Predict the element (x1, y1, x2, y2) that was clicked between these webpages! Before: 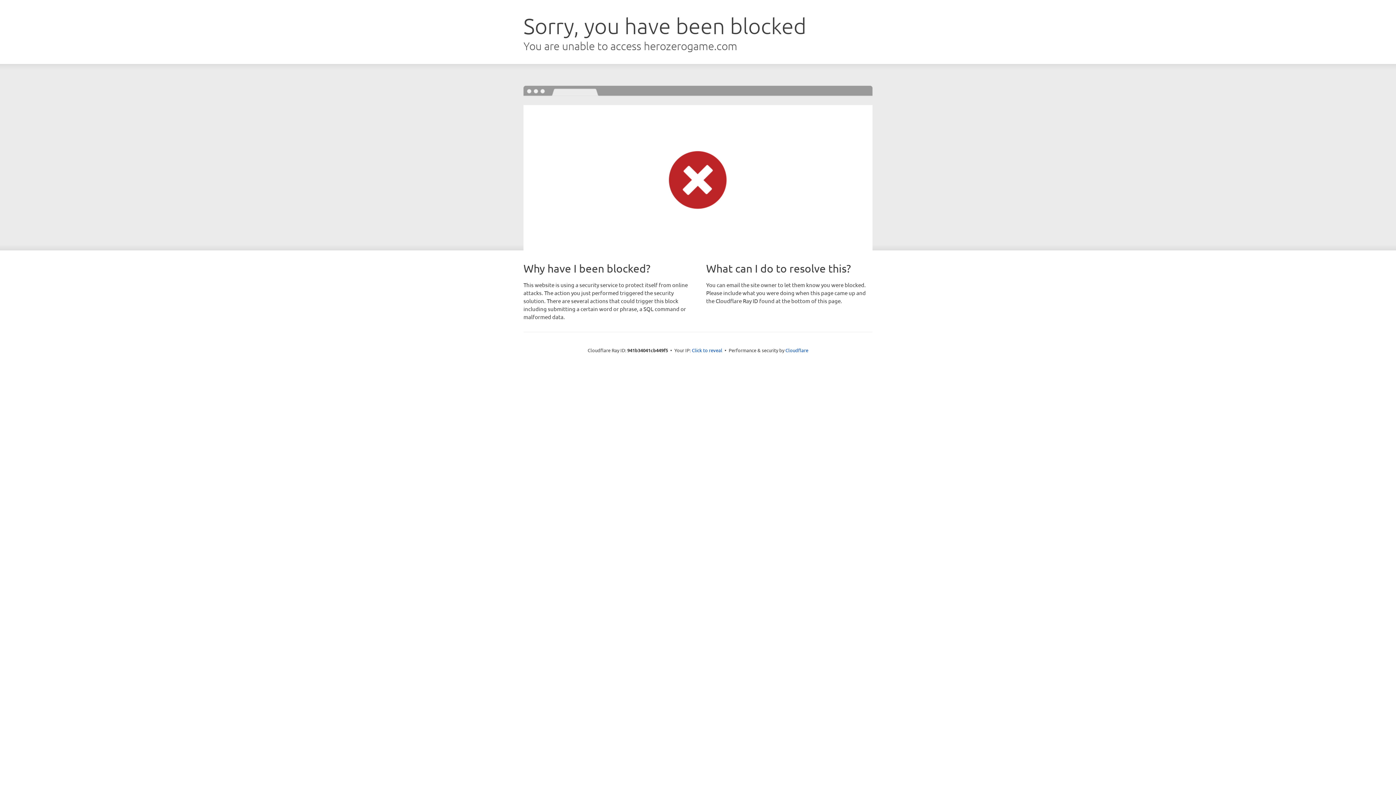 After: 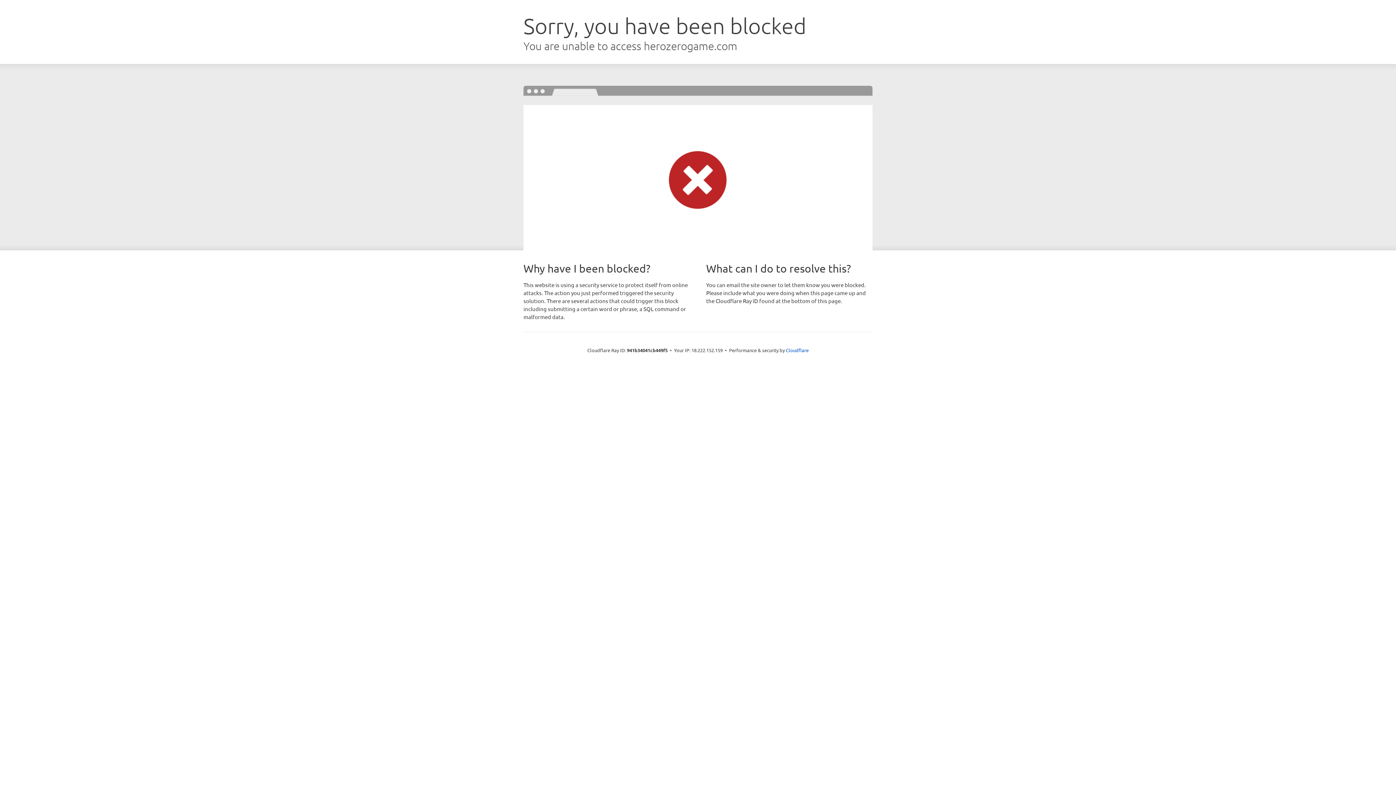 Action: label: Click to reveal bbox: (692, 346, 722, 353)